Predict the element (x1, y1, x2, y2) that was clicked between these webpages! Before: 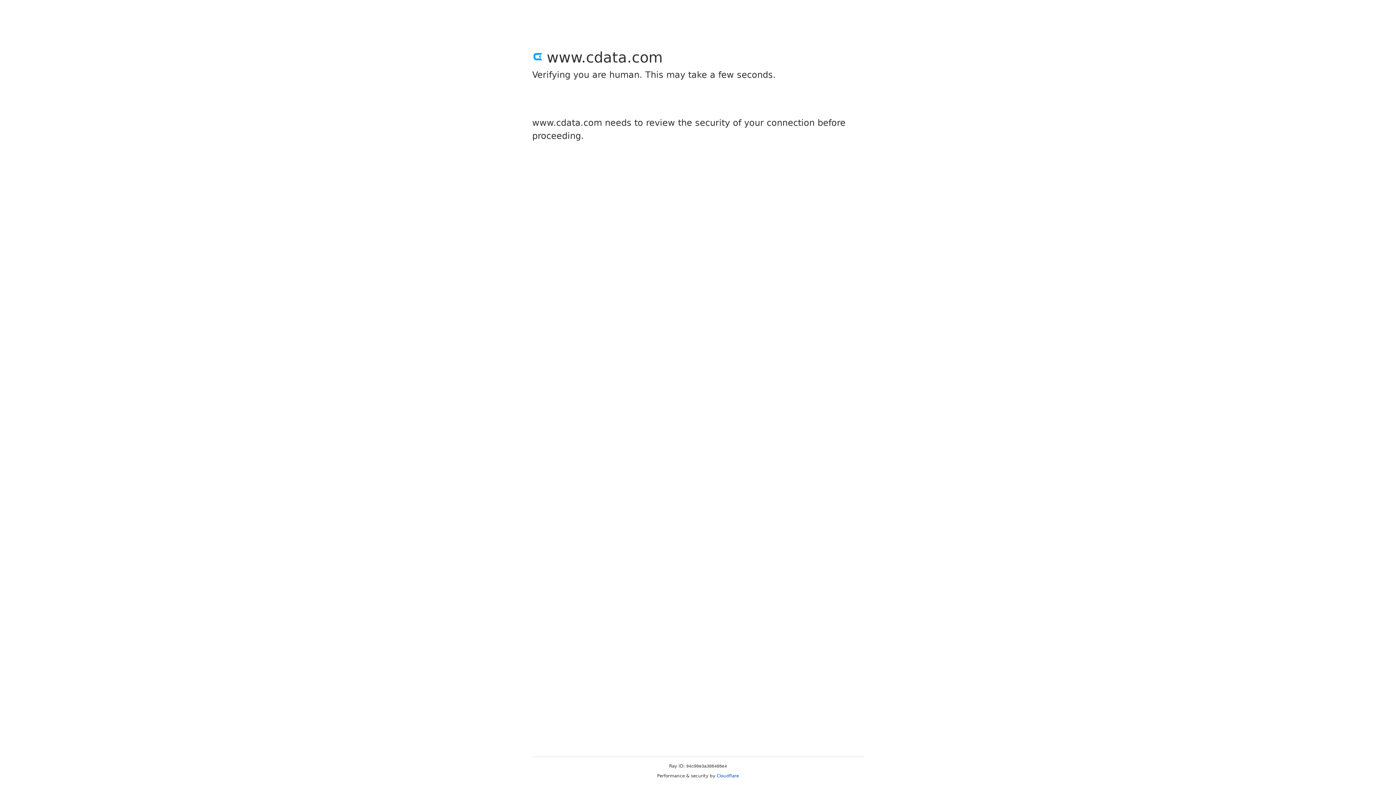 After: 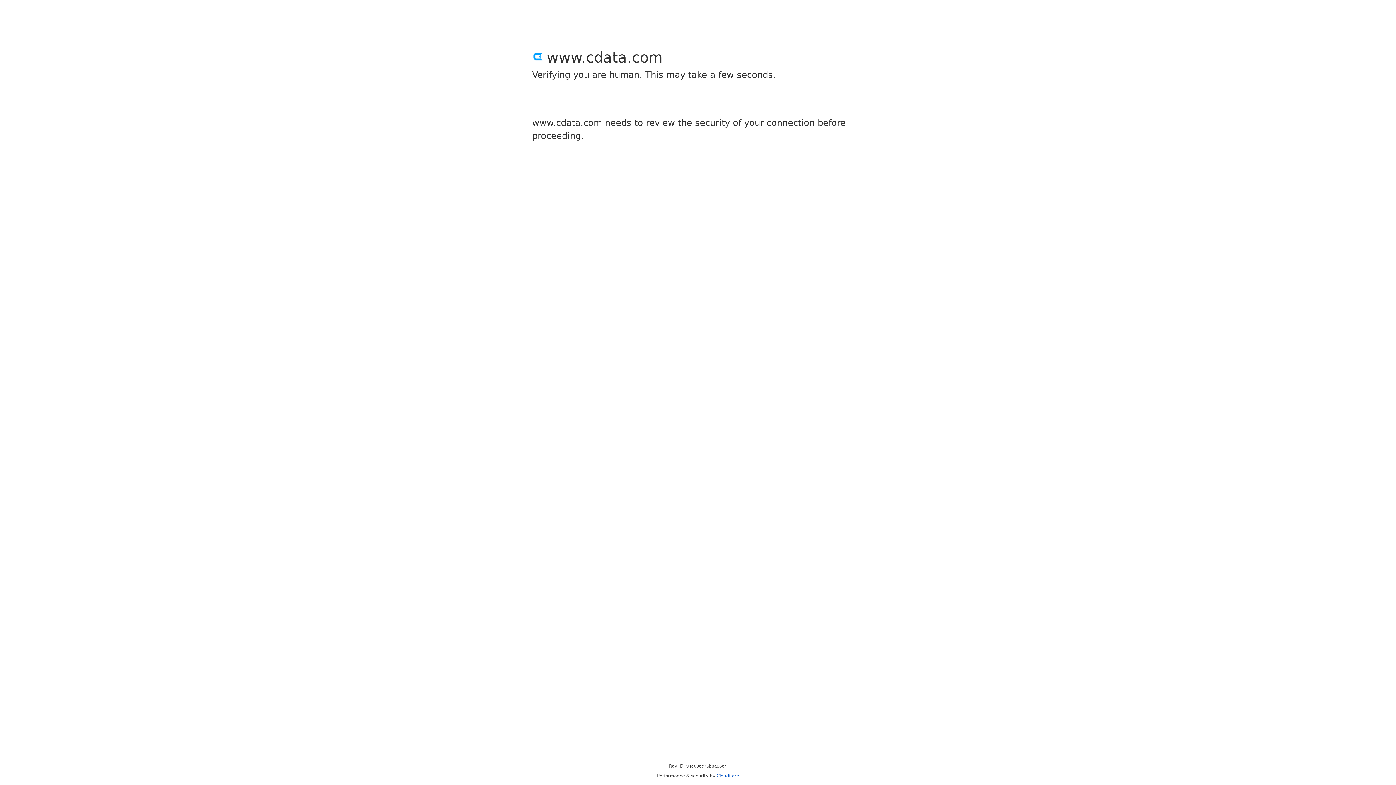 Action: bbox: (716, 773, 739, 778) label: Cloudflare